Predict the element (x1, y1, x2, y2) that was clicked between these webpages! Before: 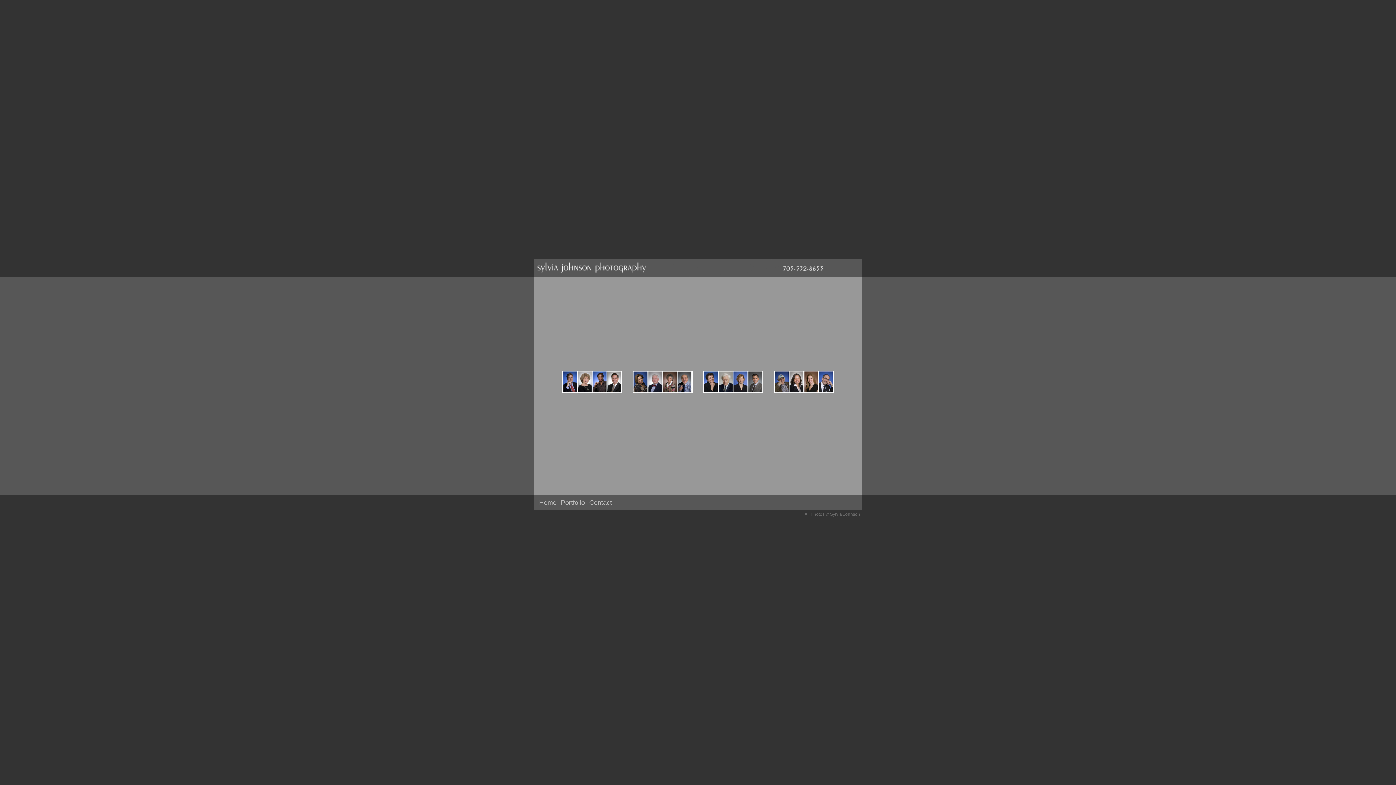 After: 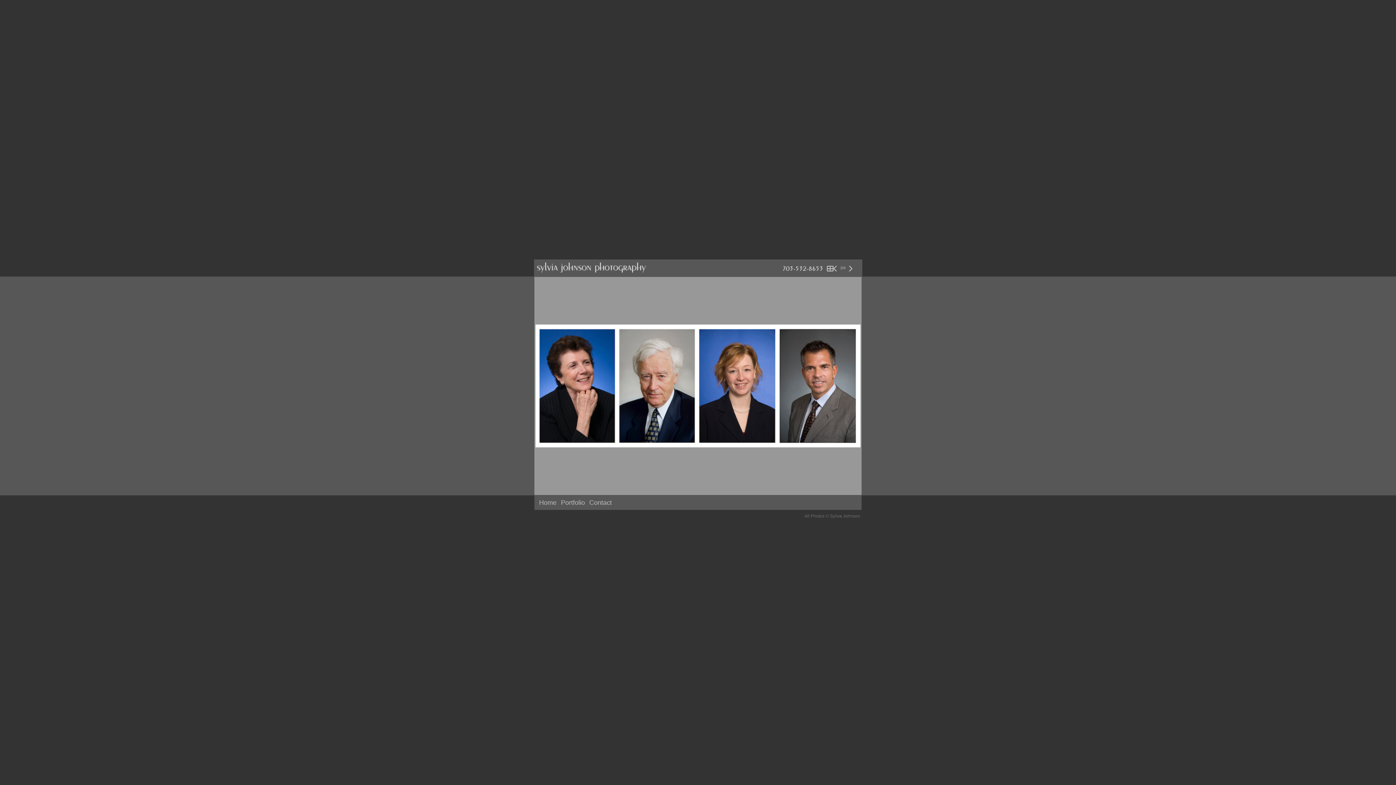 Action: bbox: (703, 388, 763, 395)